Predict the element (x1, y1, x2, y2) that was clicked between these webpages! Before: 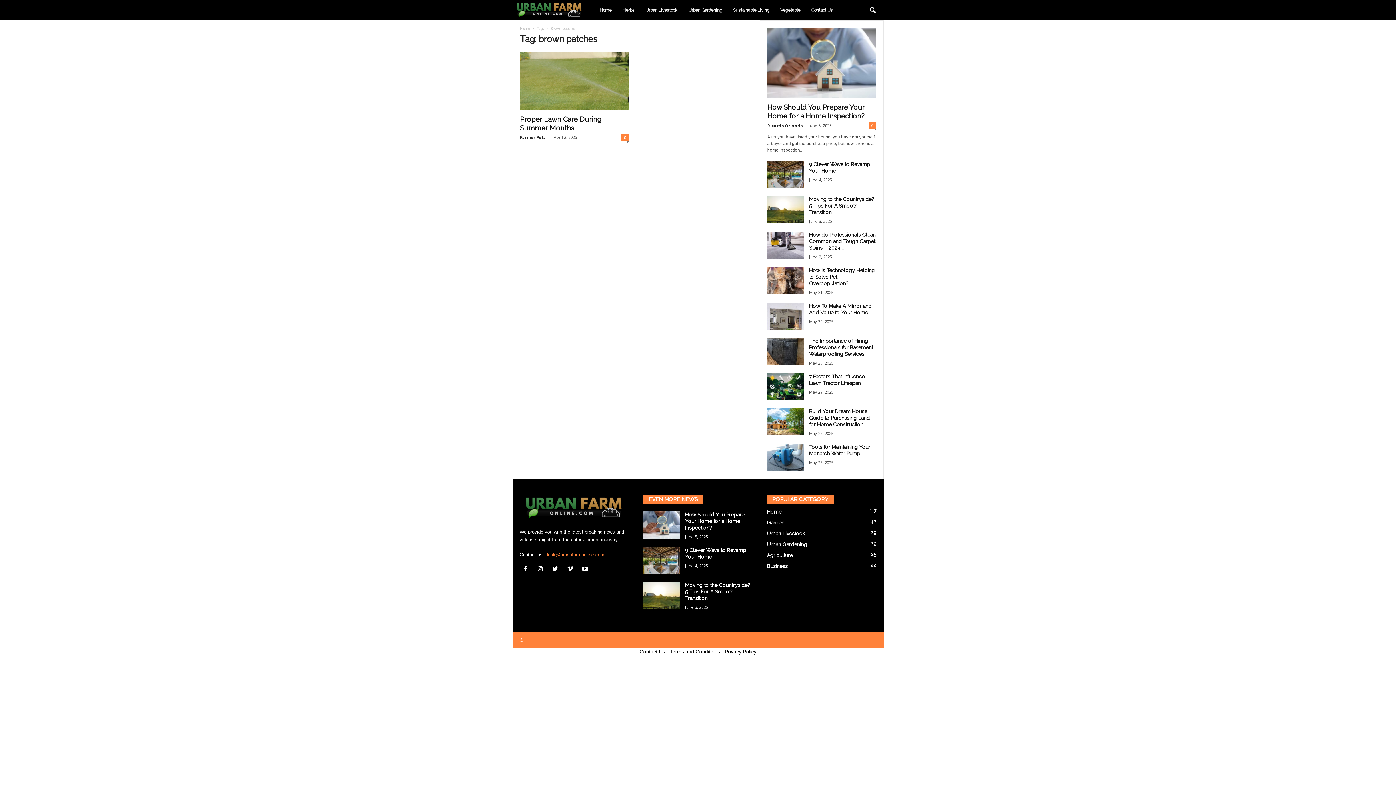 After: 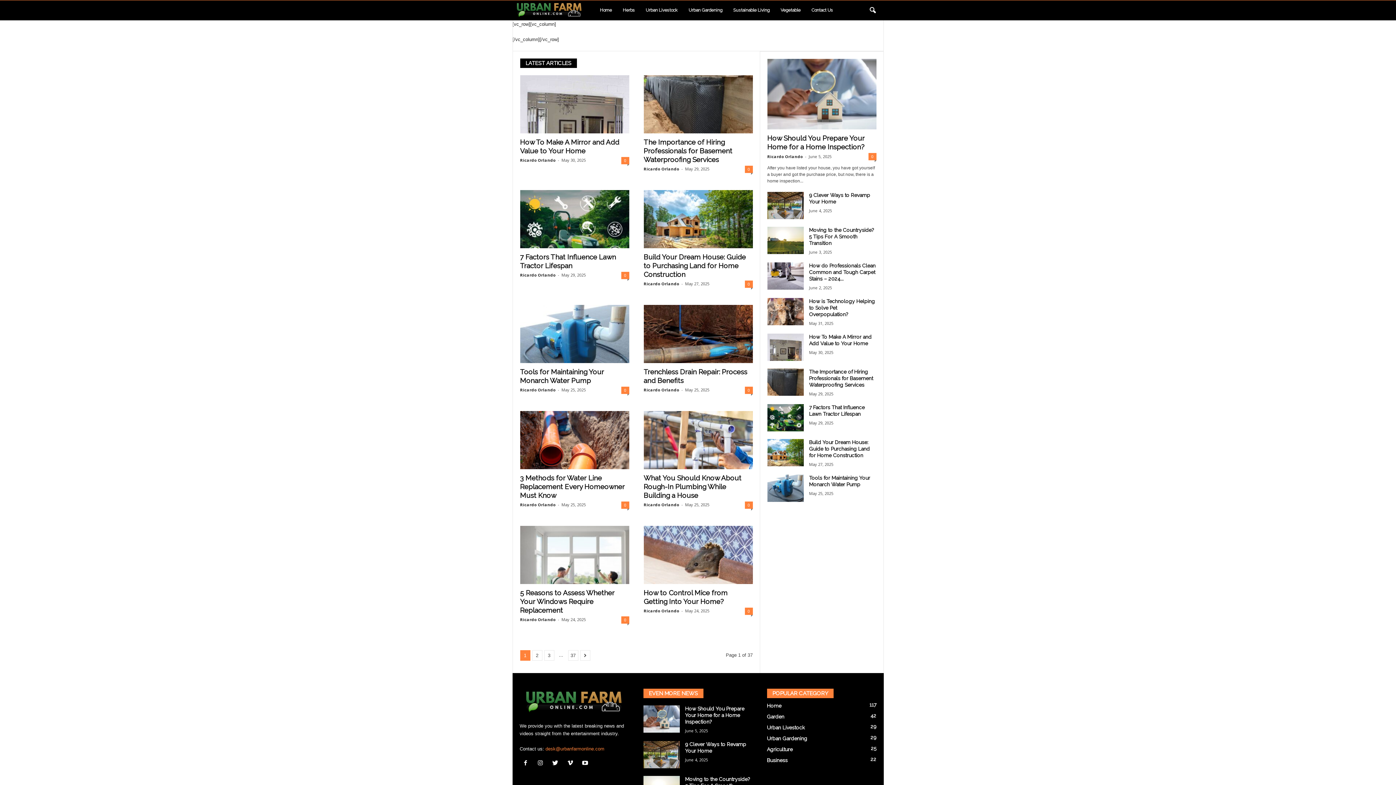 Action: label: Home bbox: (594, 0, 617, 20)